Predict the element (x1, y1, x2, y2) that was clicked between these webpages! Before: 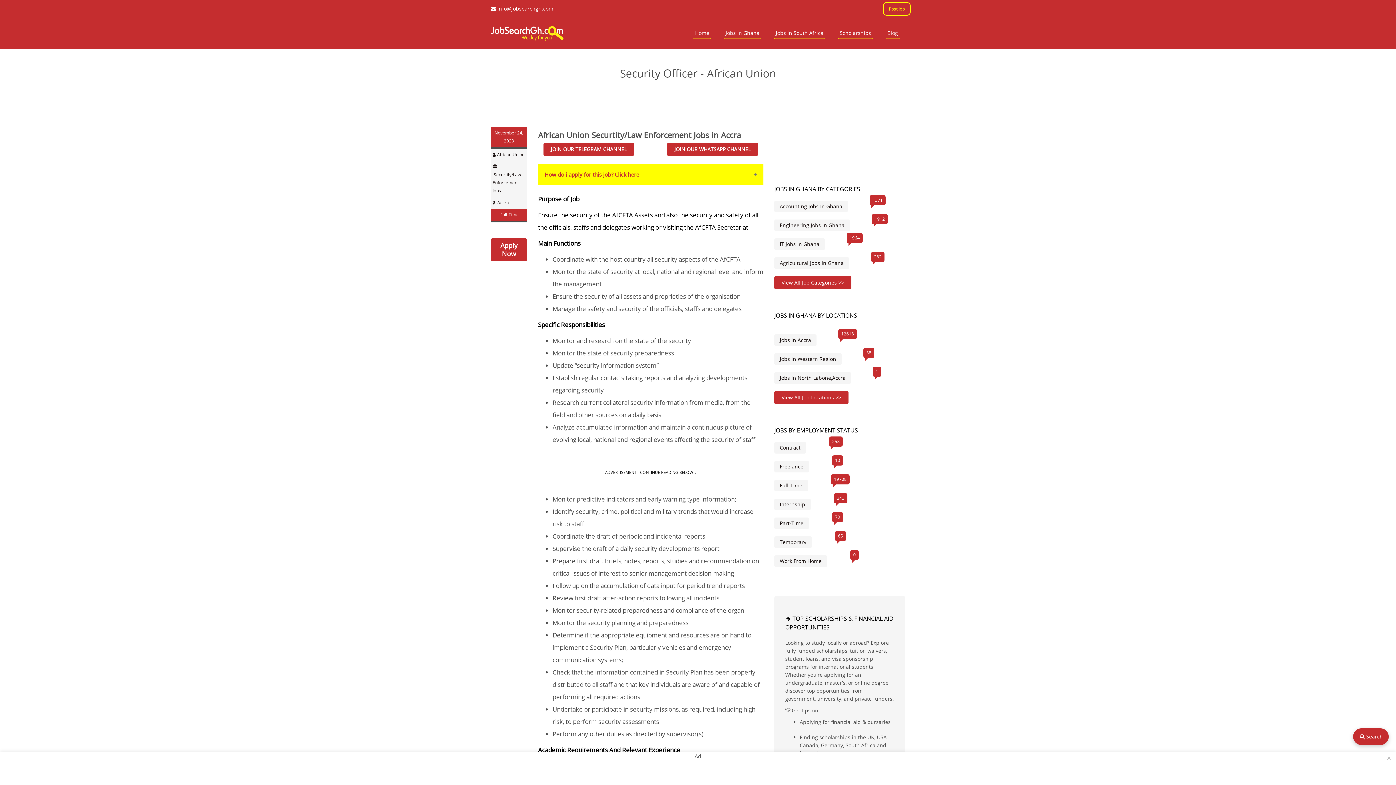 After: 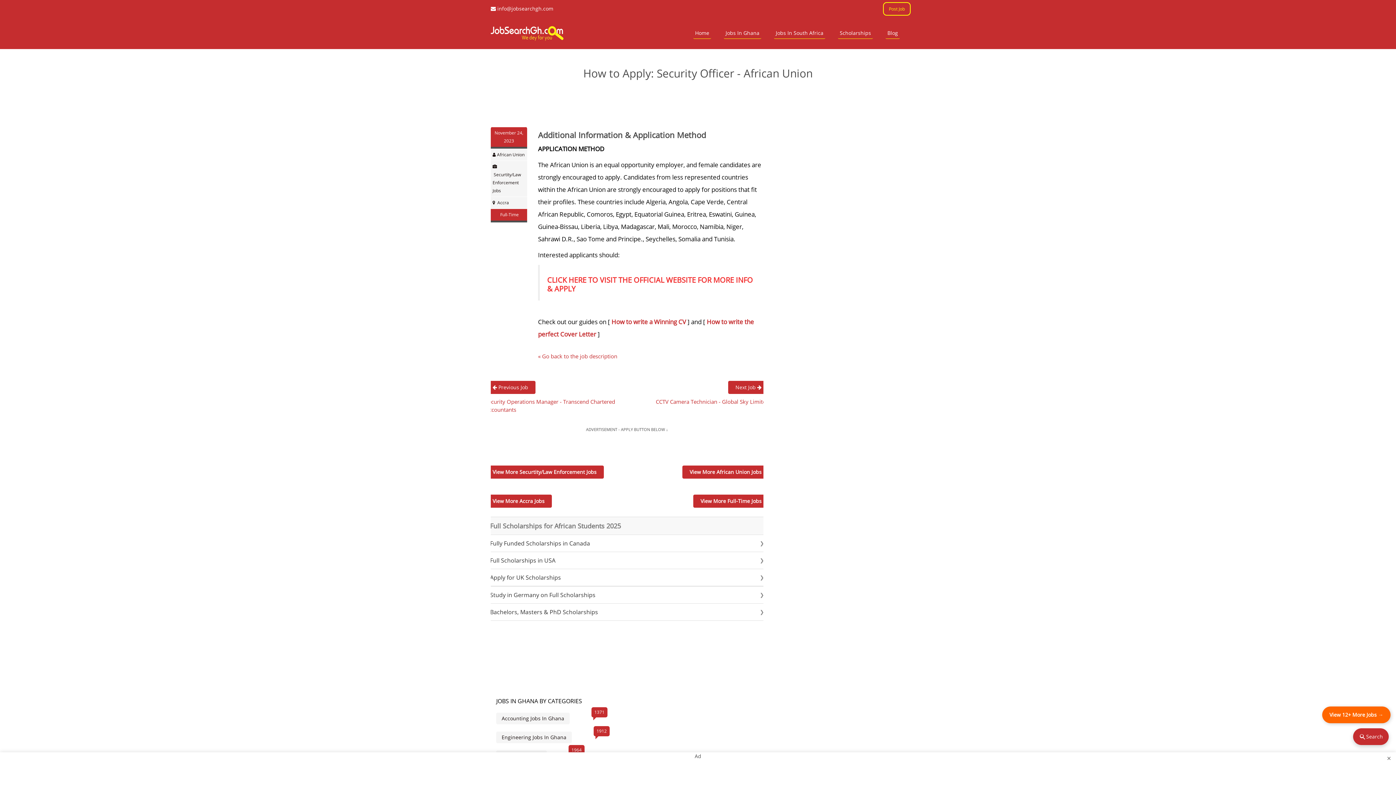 Action: bbox: (490, 238, 527, 261) label: Apply Now